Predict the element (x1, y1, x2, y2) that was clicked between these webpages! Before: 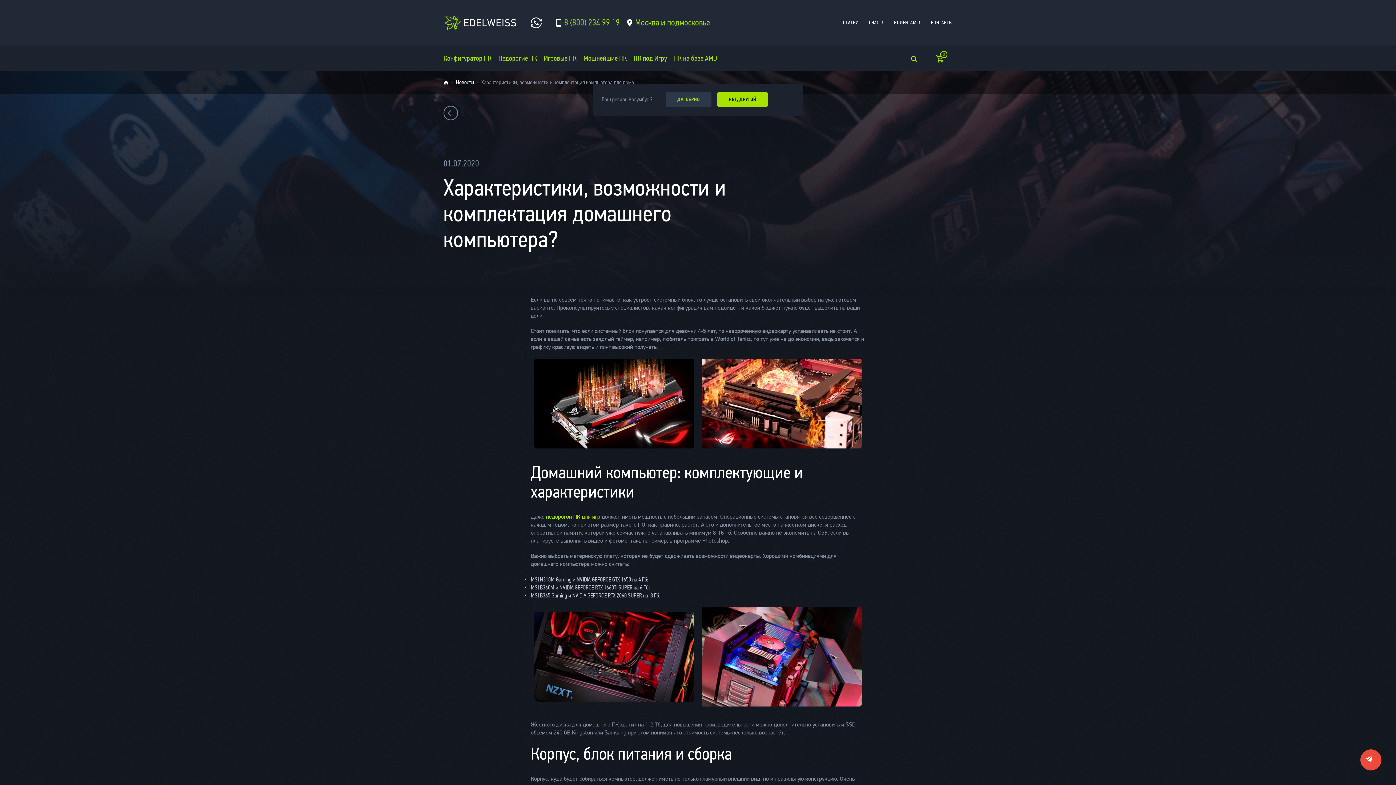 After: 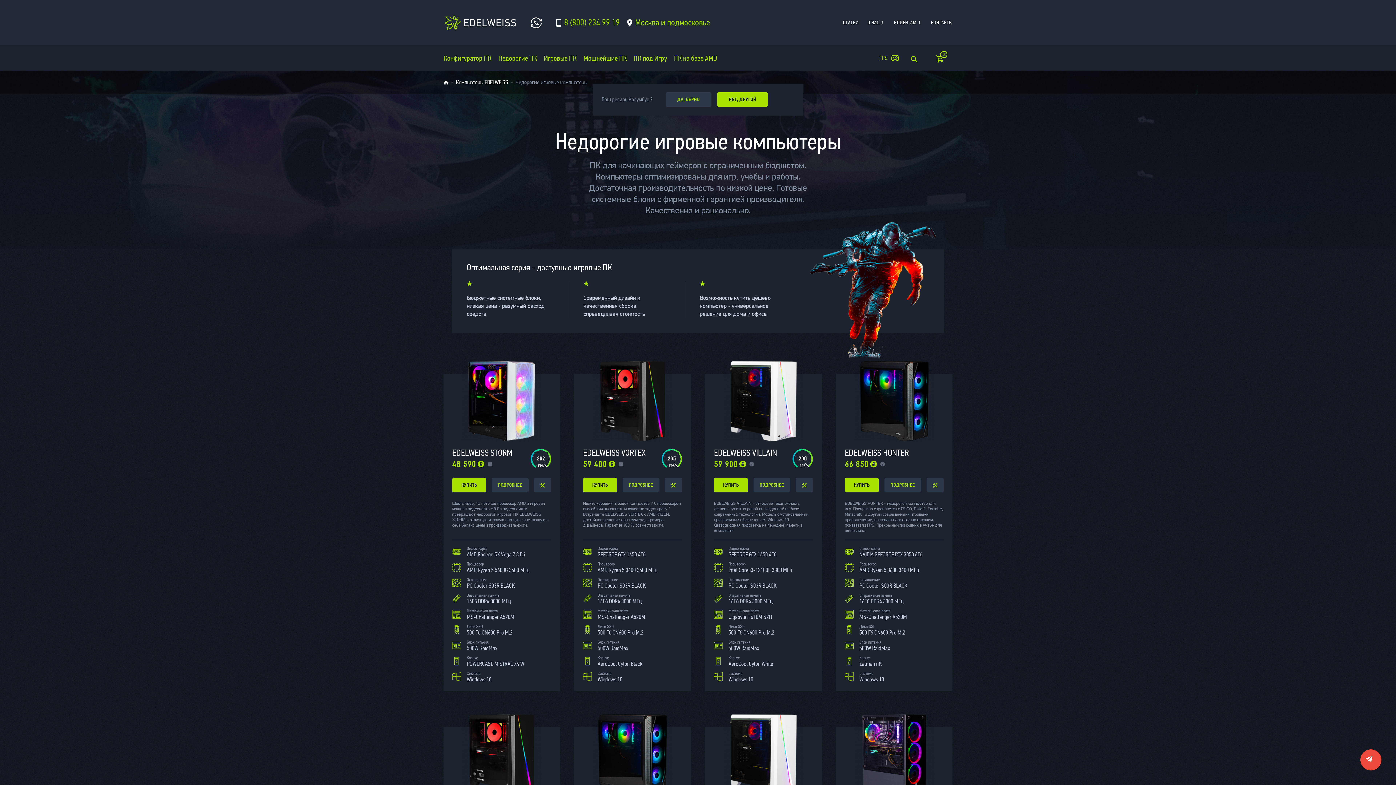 Action: label: Недорогие ПК bbox: (498, 45, 537, 70)